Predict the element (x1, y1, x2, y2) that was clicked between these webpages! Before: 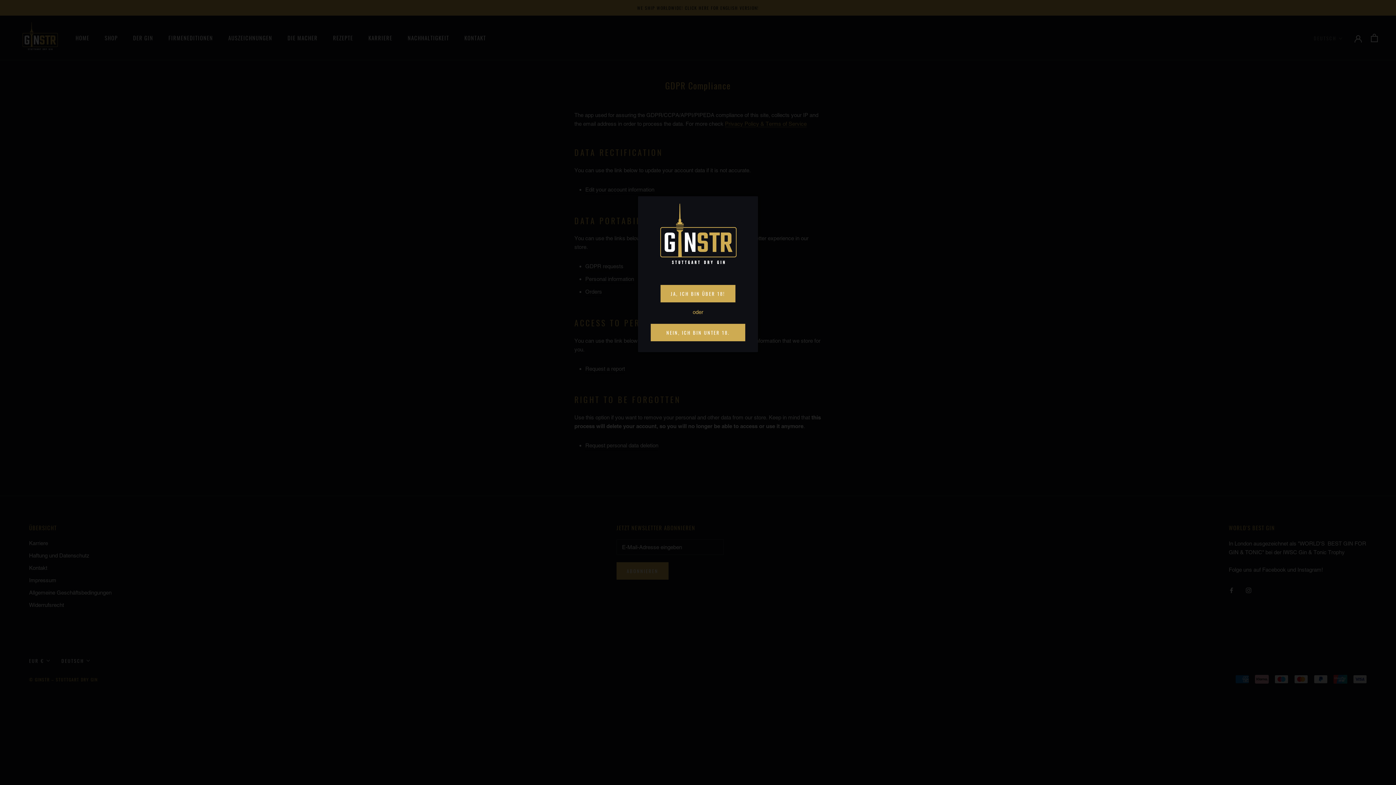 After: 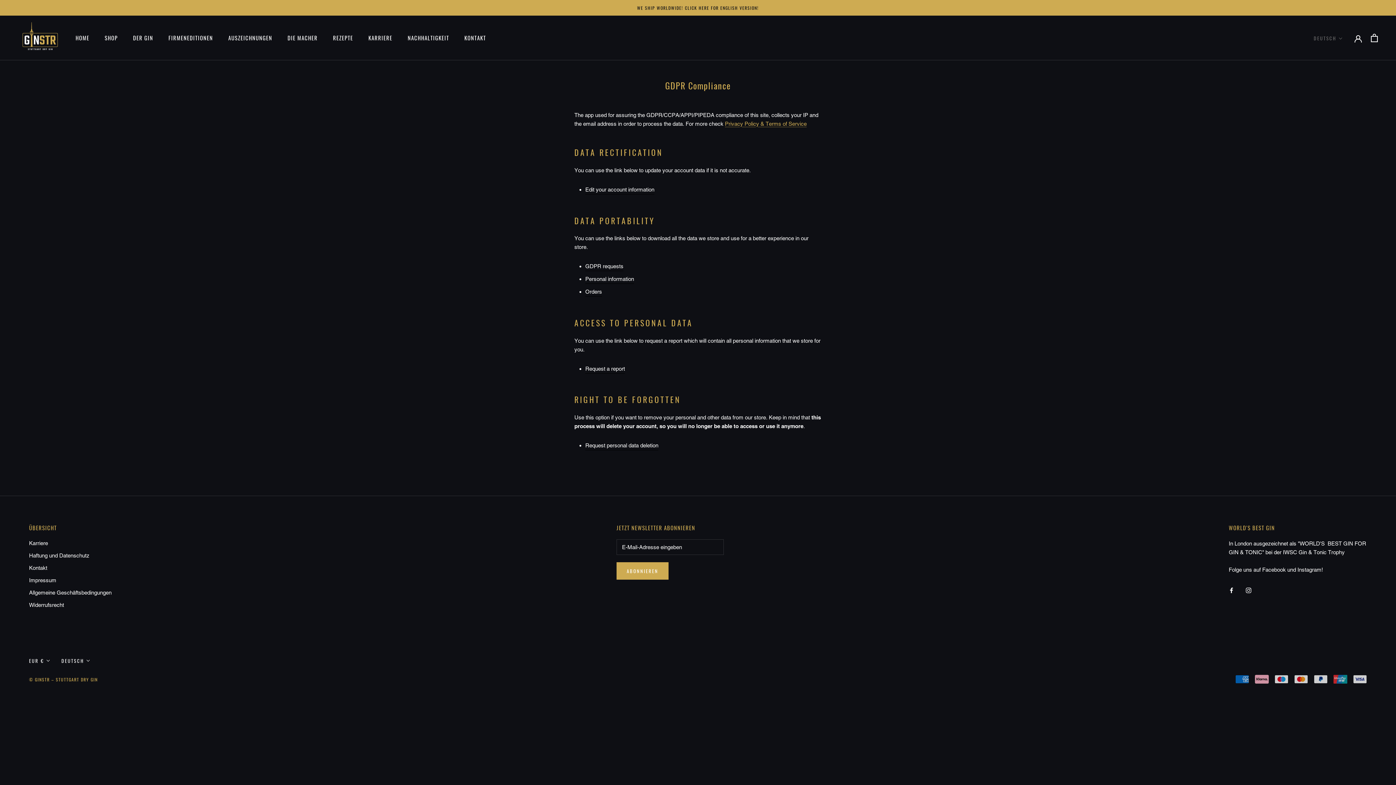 Action: bbox: (660, 285, 735, 302) label: JA, ICH BIN ÜBER 18!